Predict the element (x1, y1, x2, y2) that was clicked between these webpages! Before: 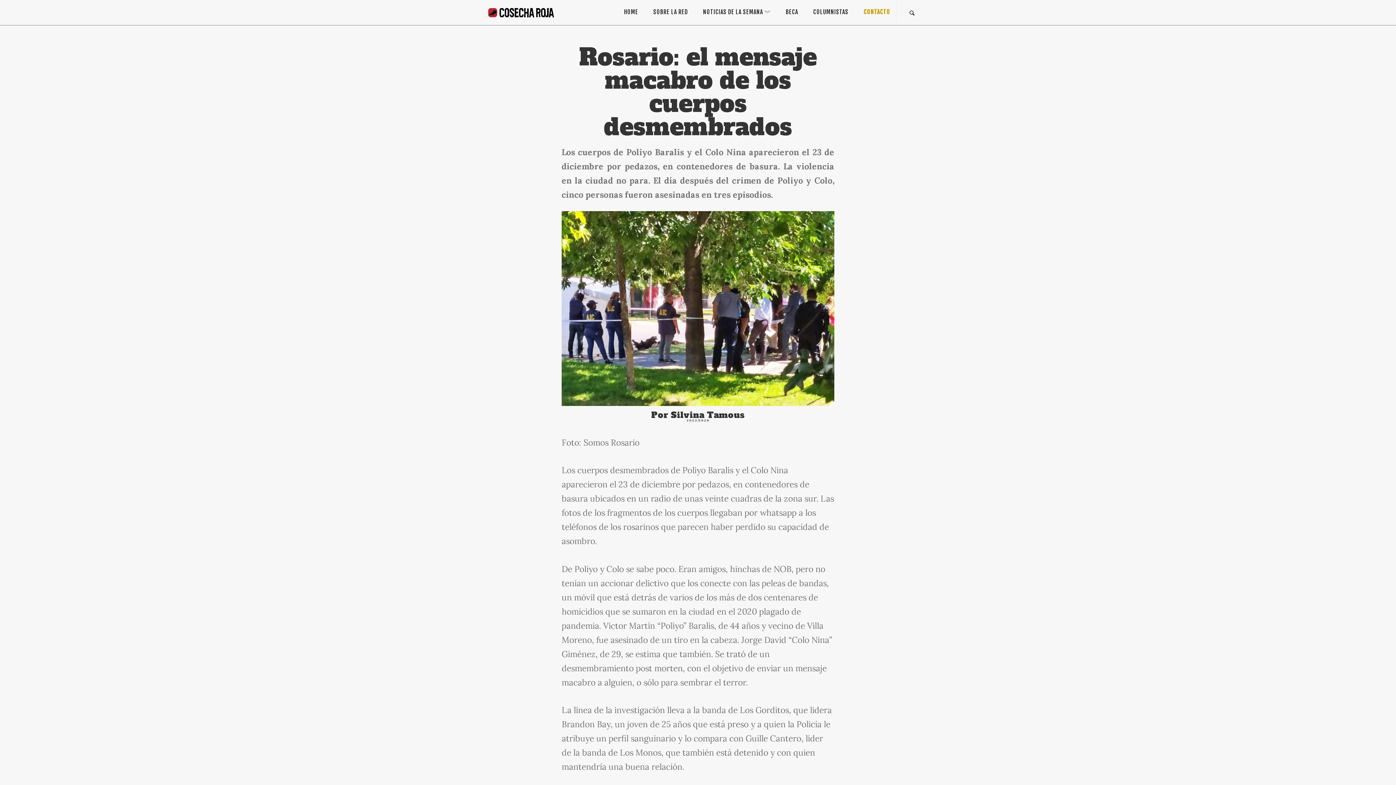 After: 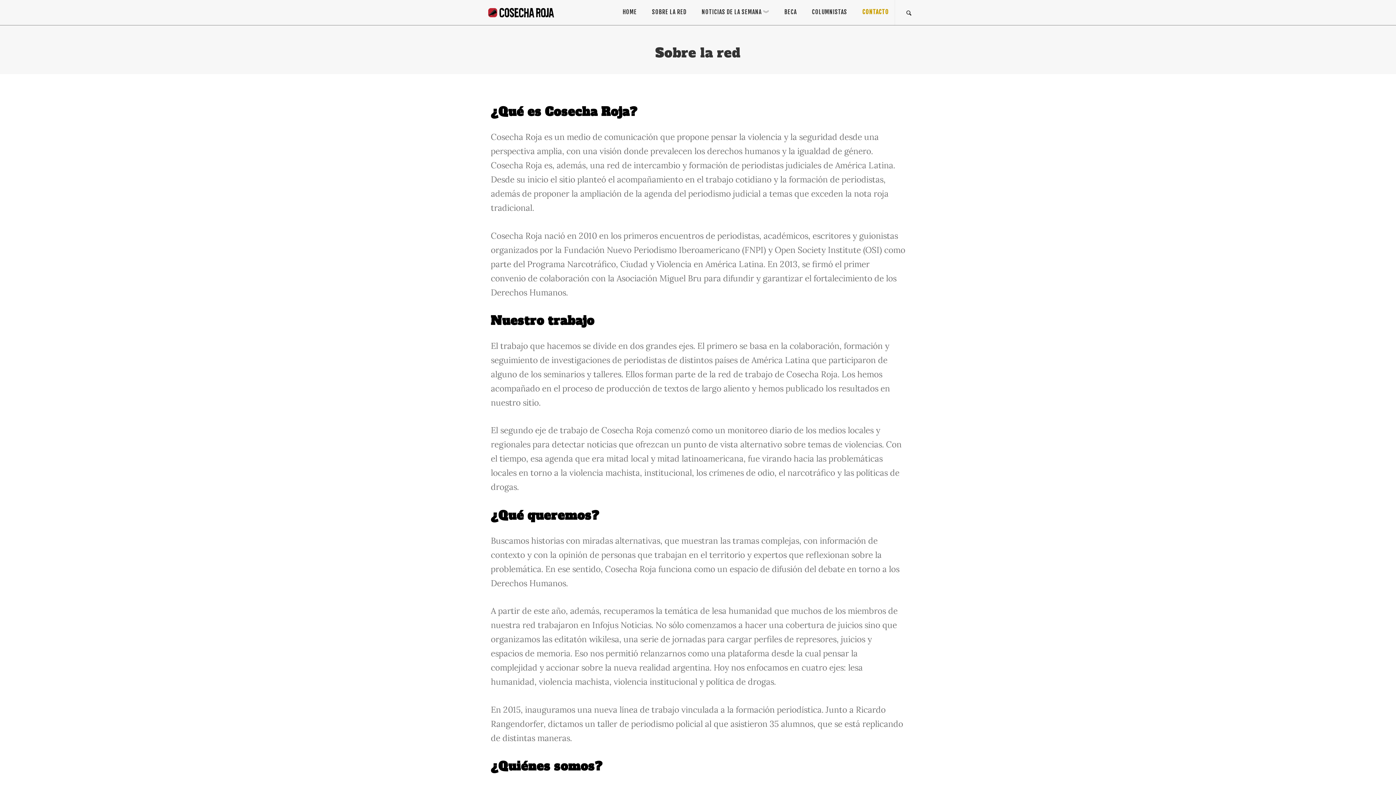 Action: label: SOBRE LA RED bbox: (645, 0, 695, 24)